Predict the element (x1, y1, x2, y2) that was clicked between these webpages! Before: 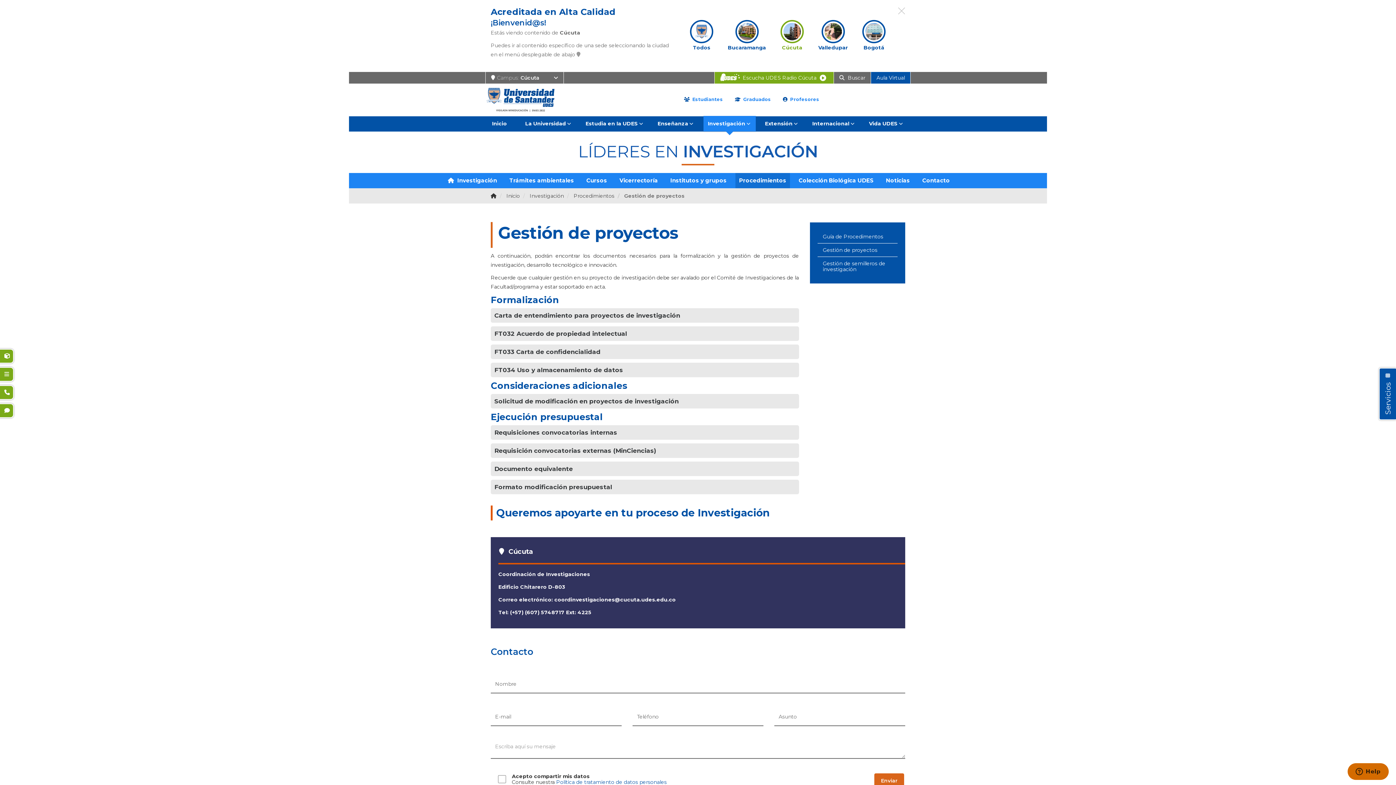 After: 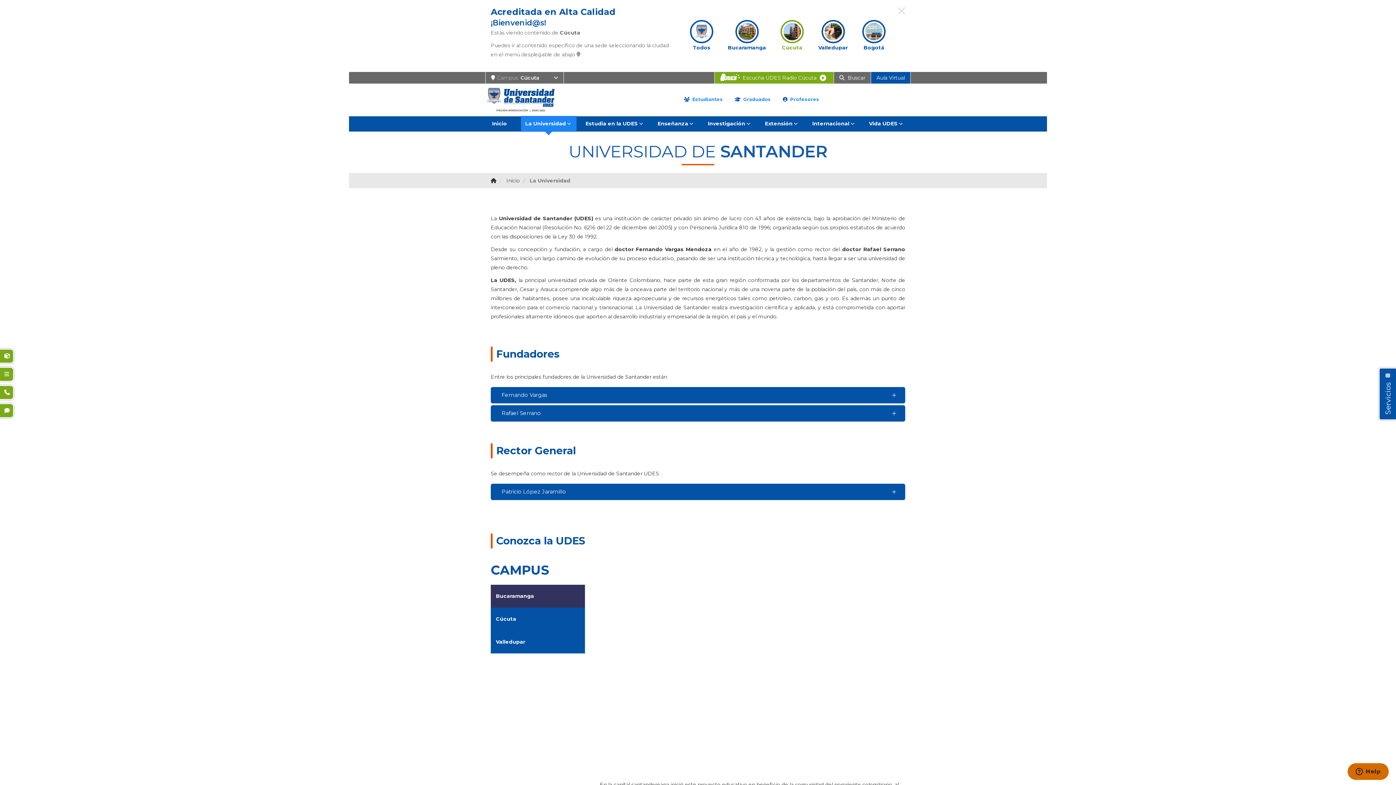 Action: label: La Universidad bbox: (521, 116, 576, 131)